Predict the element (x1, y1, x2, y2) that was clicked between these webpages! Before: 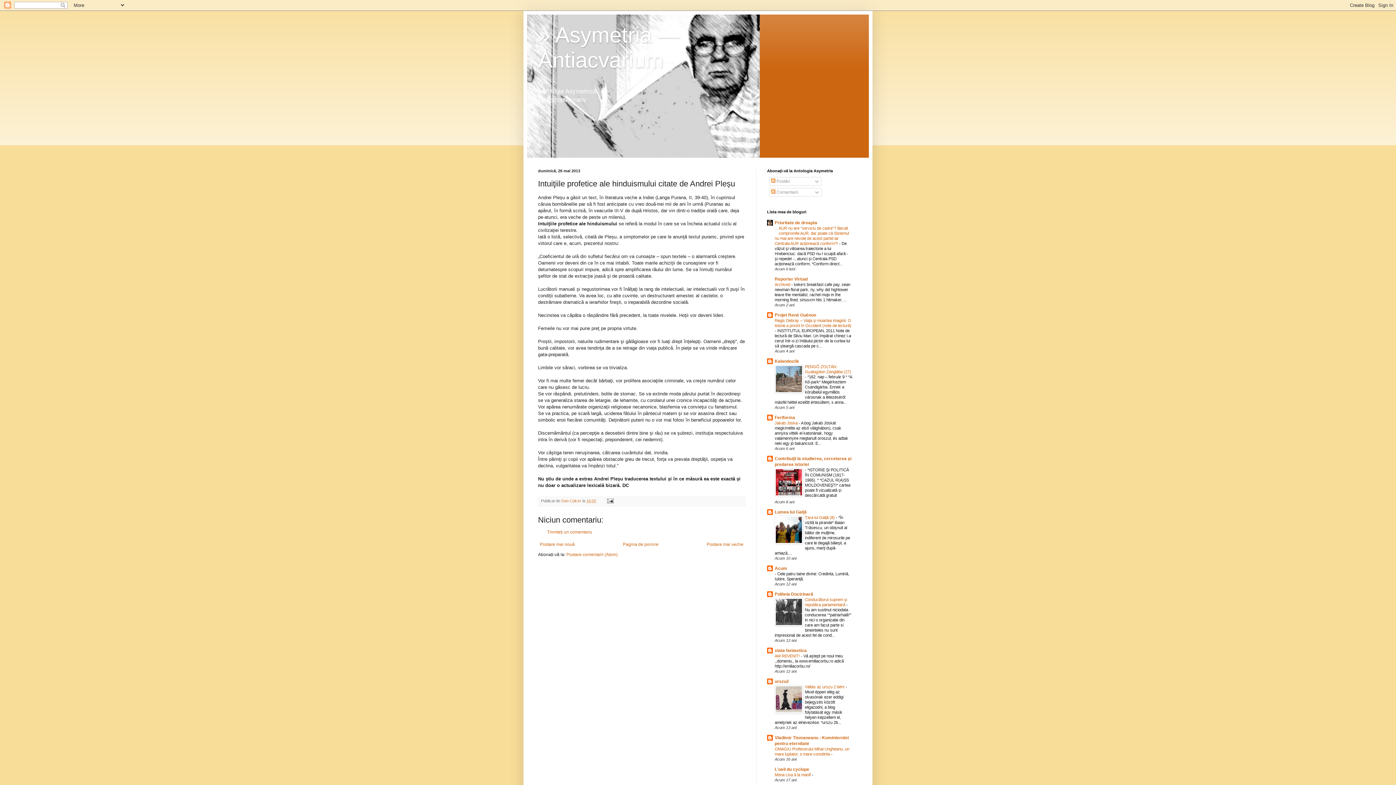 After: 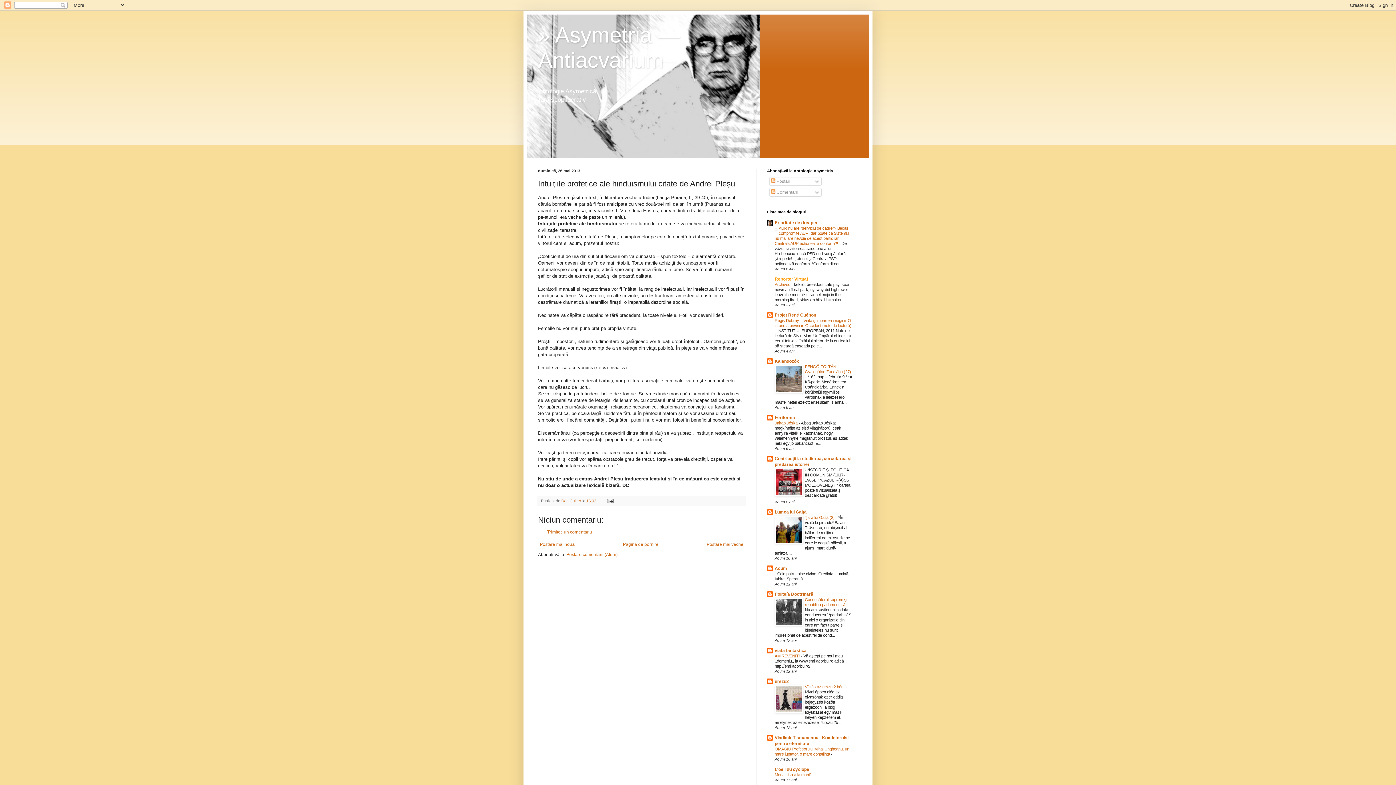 Action: bbox: (774, 276, 808, 281) label: Reporter Virtual